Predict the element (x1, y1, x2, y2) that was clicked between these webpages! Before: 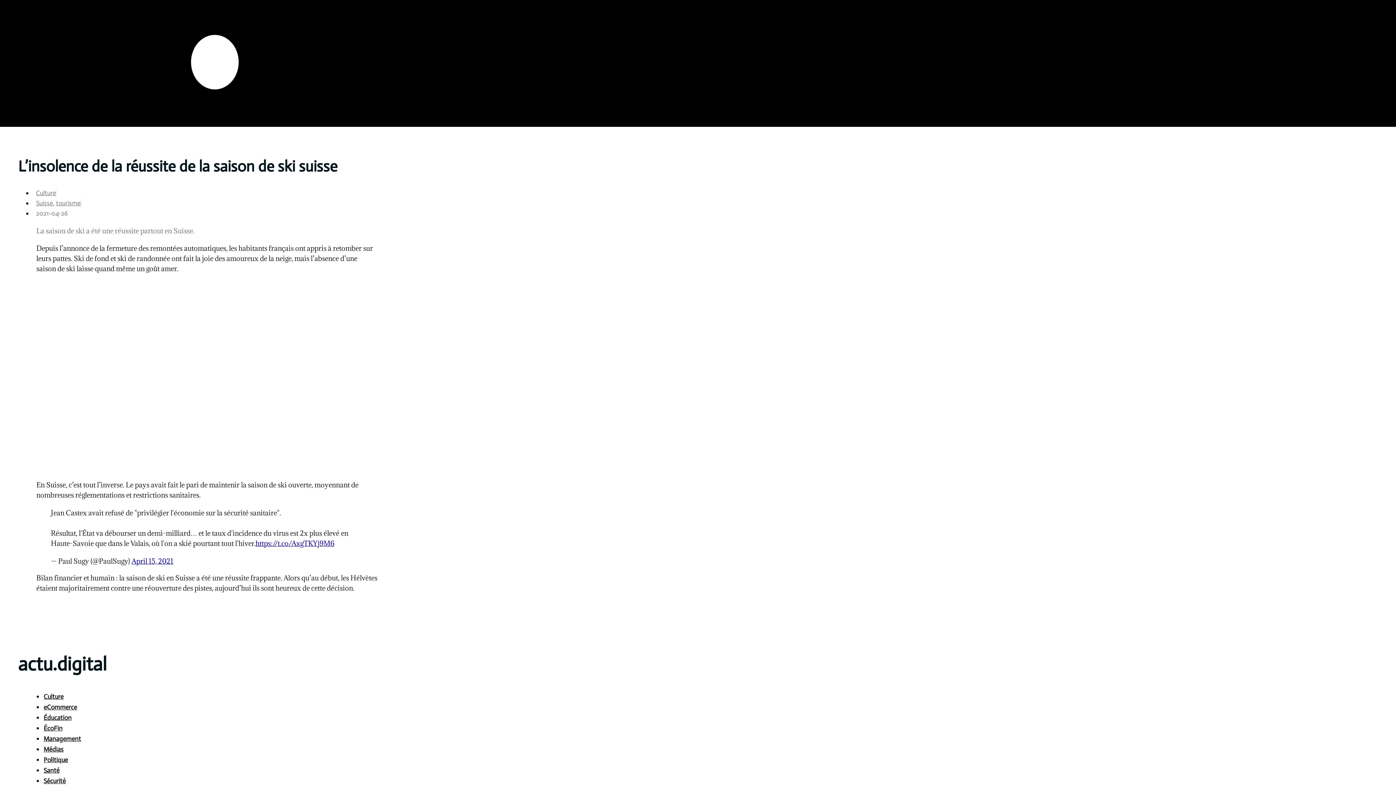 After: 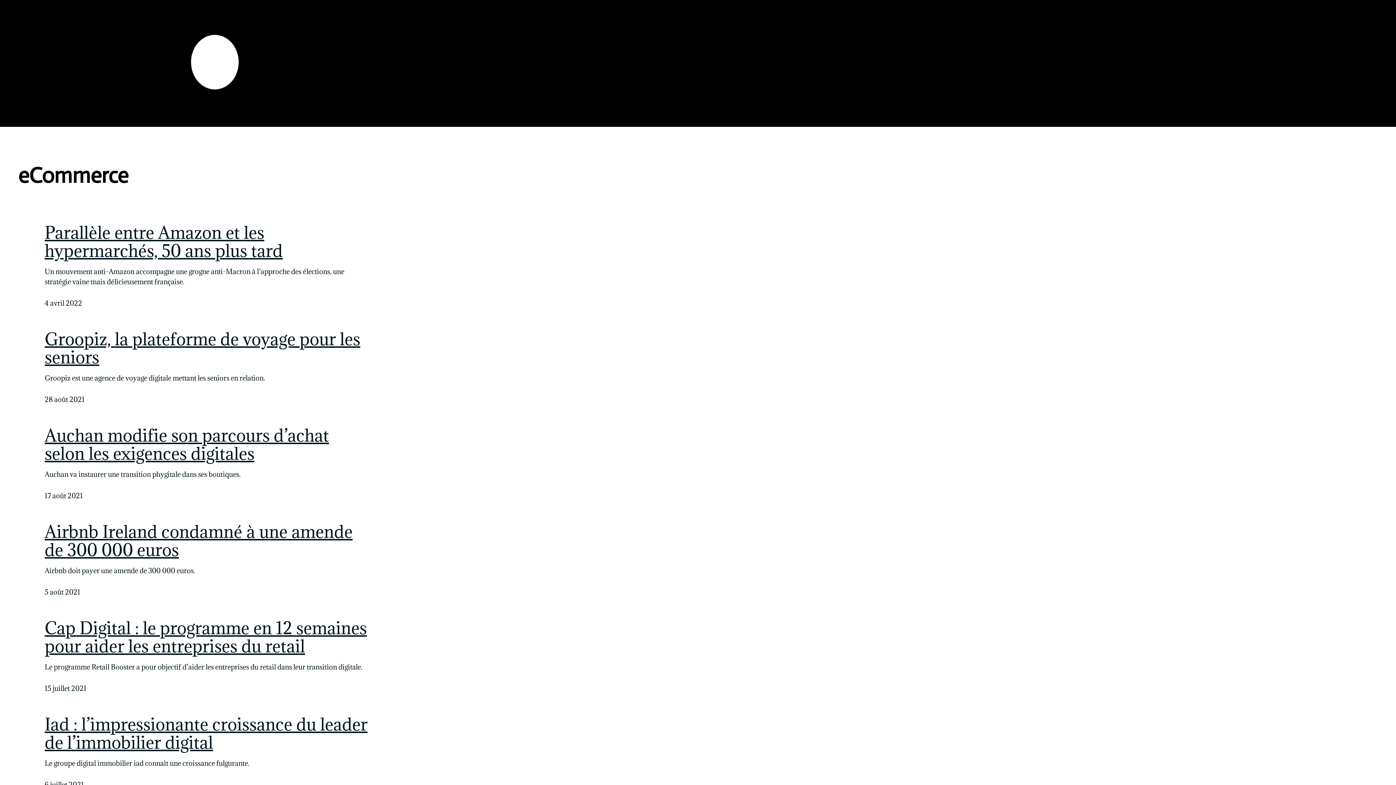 Action: label: eCommerce bbox: (43, 703, 77, 711)